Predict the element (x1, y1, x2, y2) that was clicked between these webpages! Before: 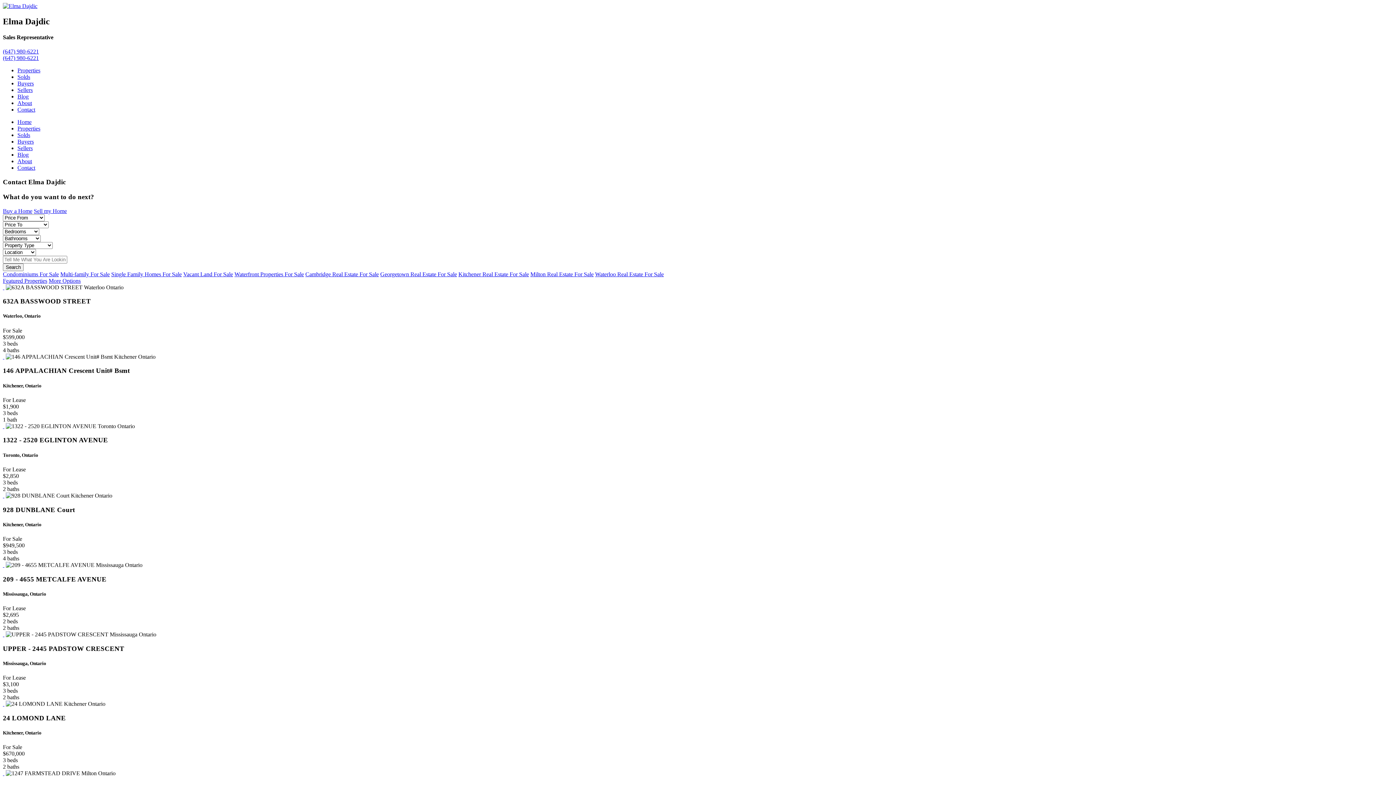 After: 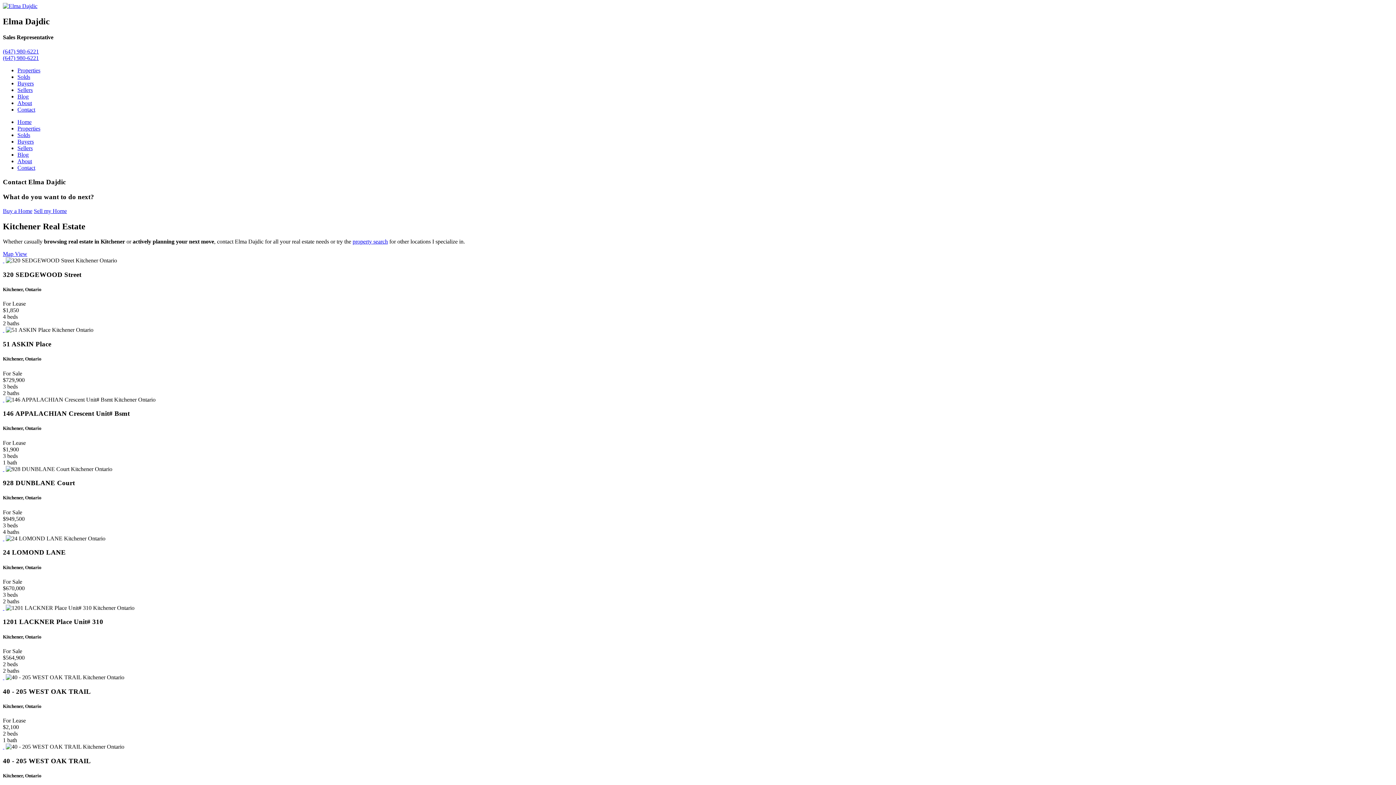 Action: bbox: (458, 271, 529, 277) label: Kitchener Real Estate For Sale